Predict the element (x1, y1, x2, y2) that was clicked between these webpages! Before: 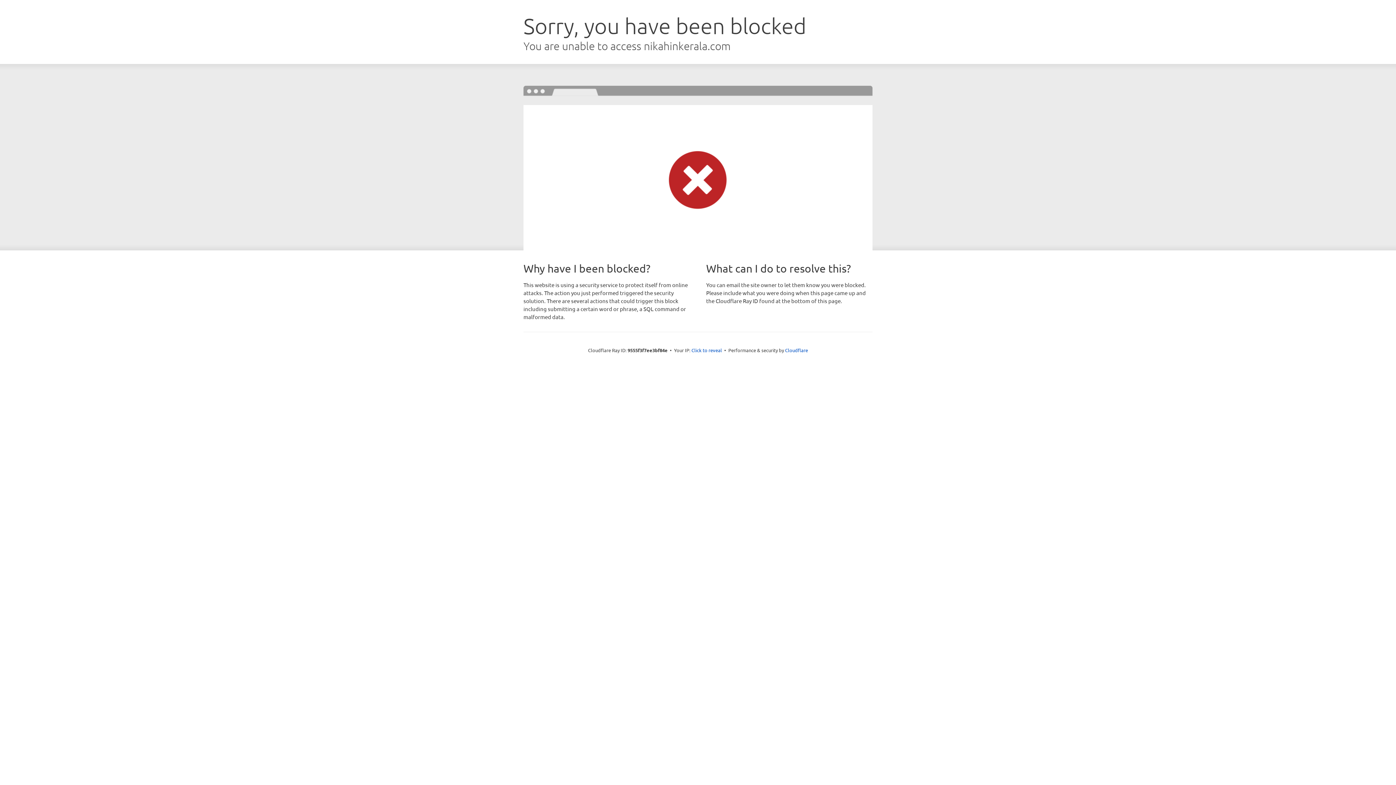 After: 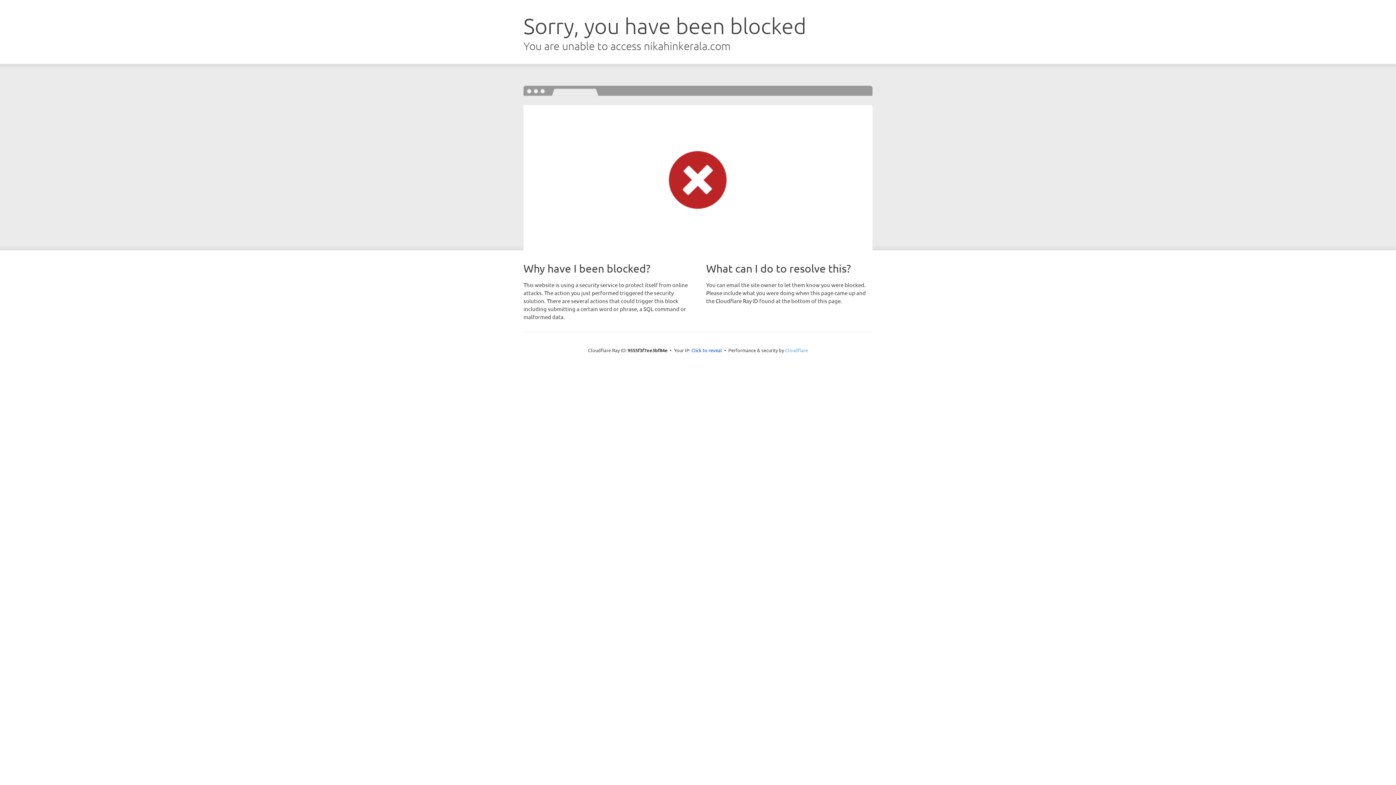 Action: bbox: (785, 347, 808, 353) label: Cloudflare